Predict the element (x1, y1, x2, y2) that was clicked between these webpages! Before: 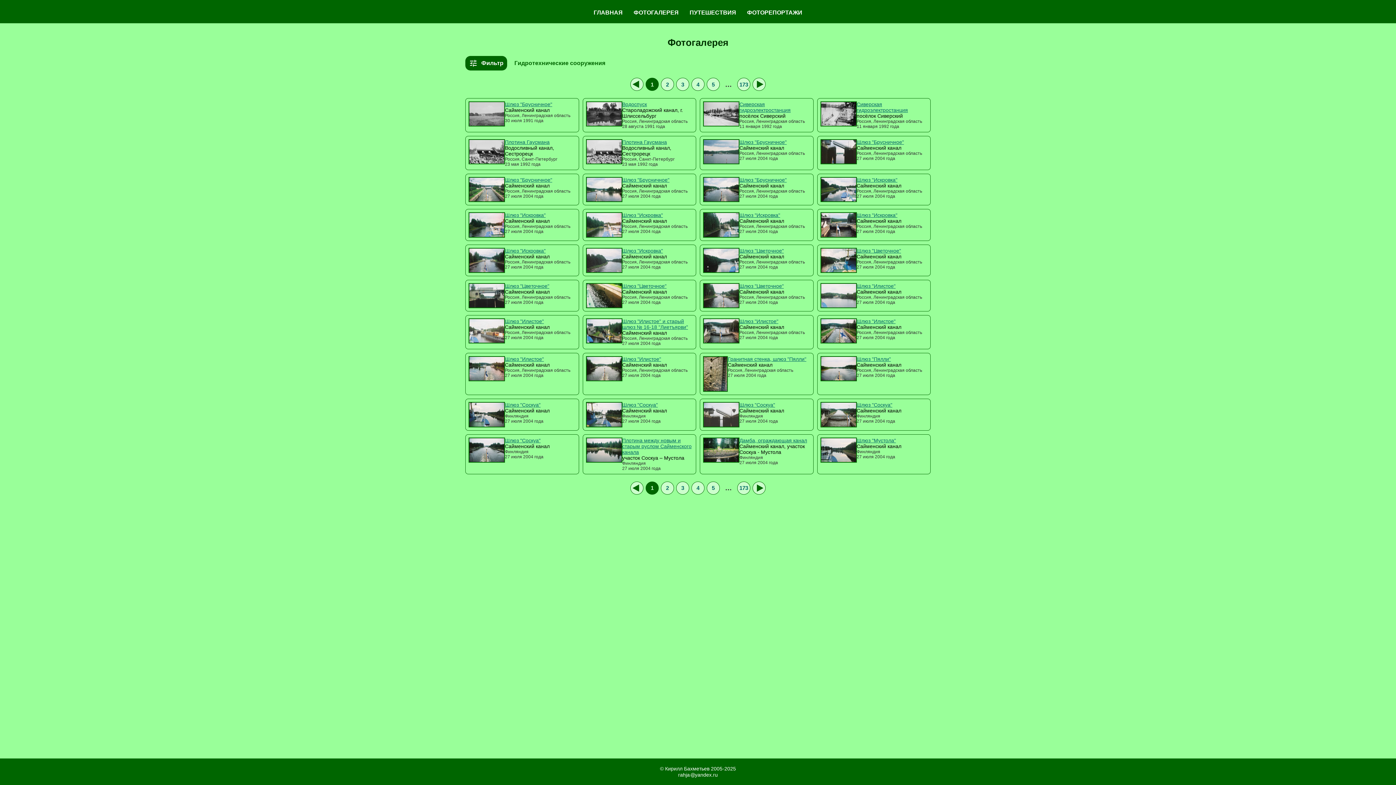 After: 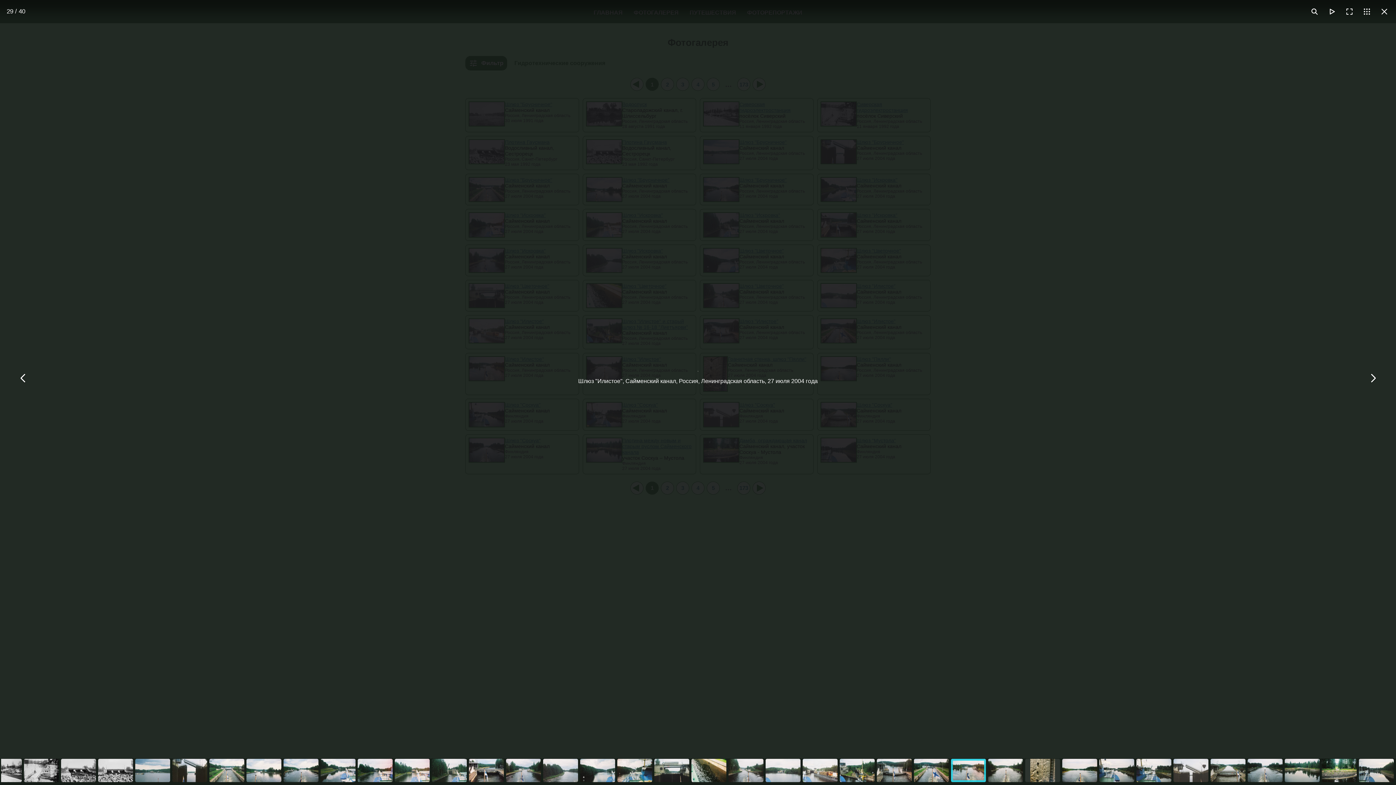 Action: bbox: (468, 356, 505, 381)